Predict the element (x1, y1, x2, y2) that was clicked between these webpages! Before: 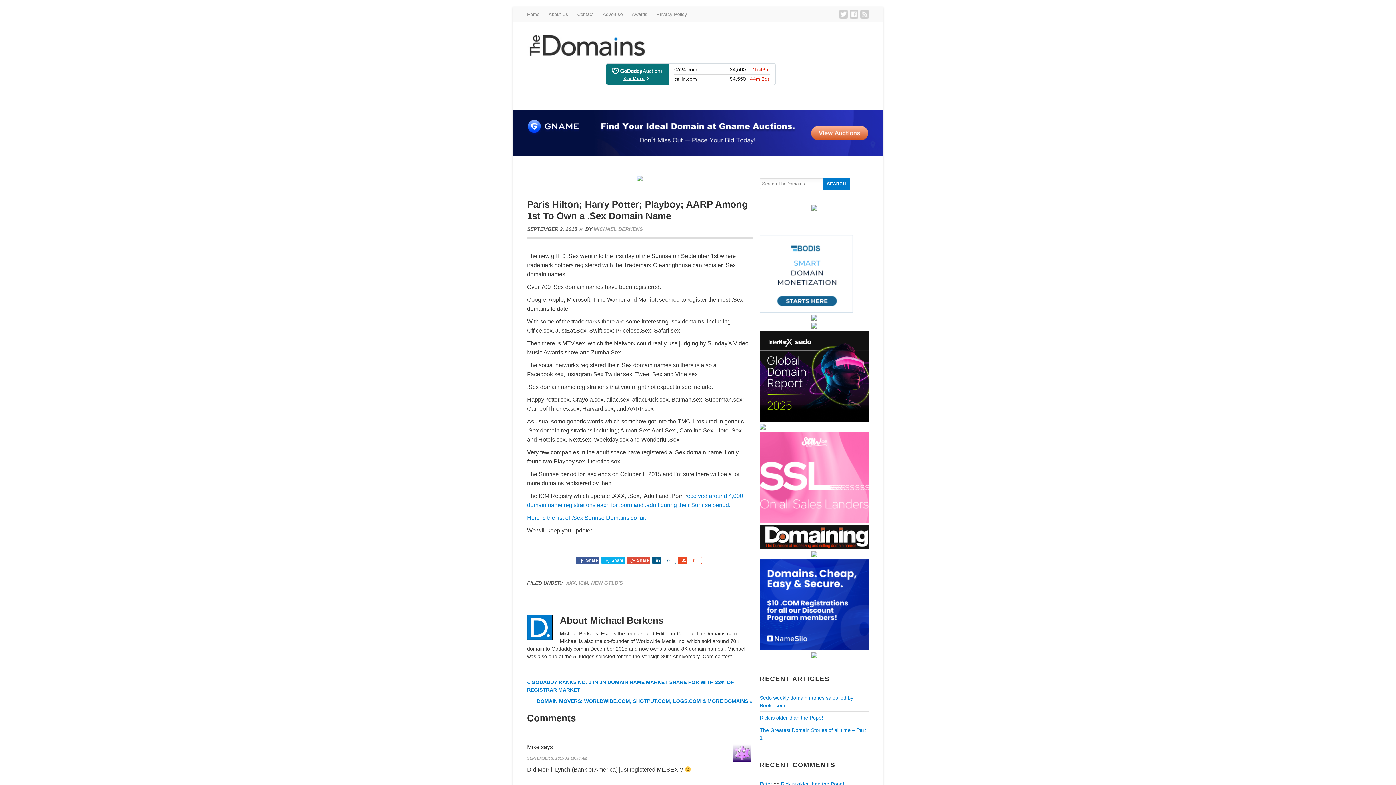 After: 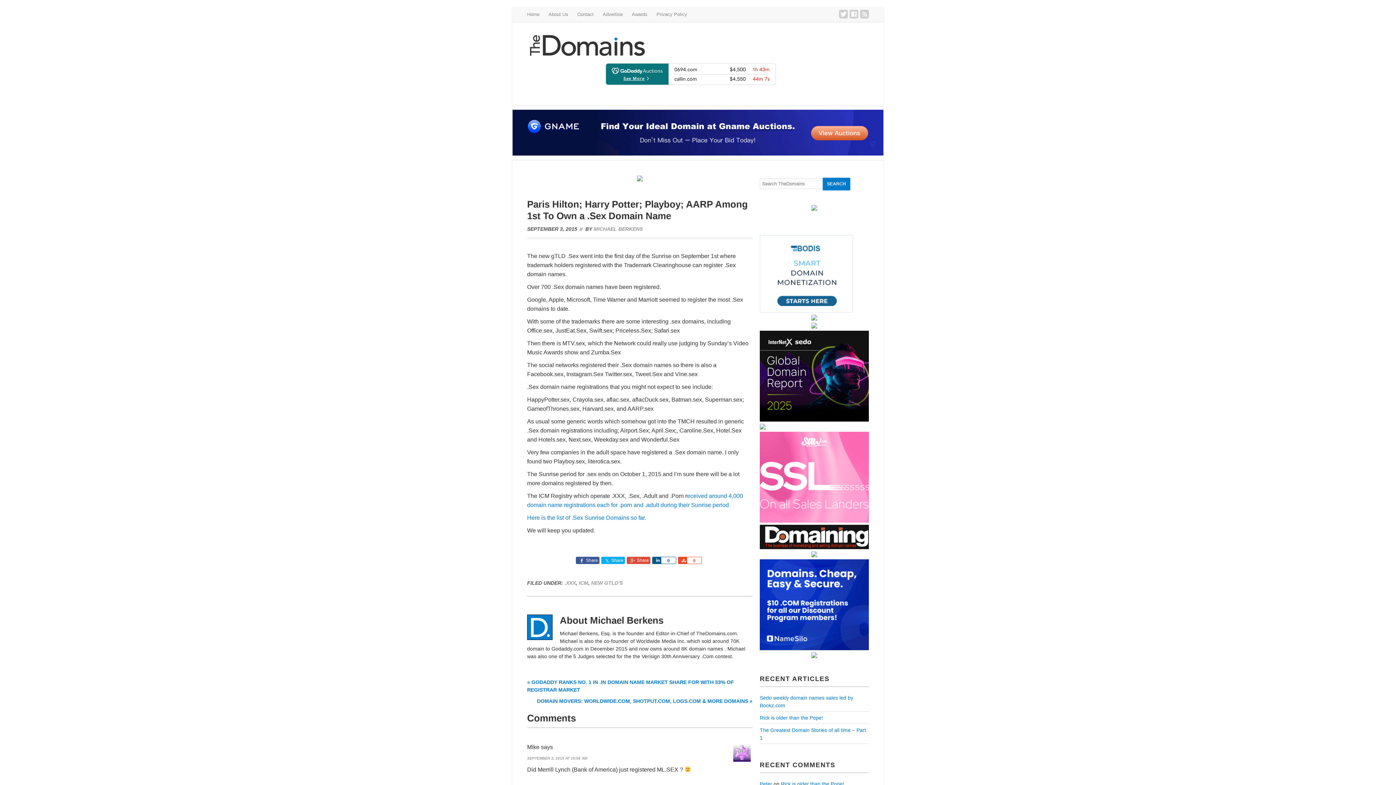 Action: bbox: (601, 557, 625, 564) label: Share